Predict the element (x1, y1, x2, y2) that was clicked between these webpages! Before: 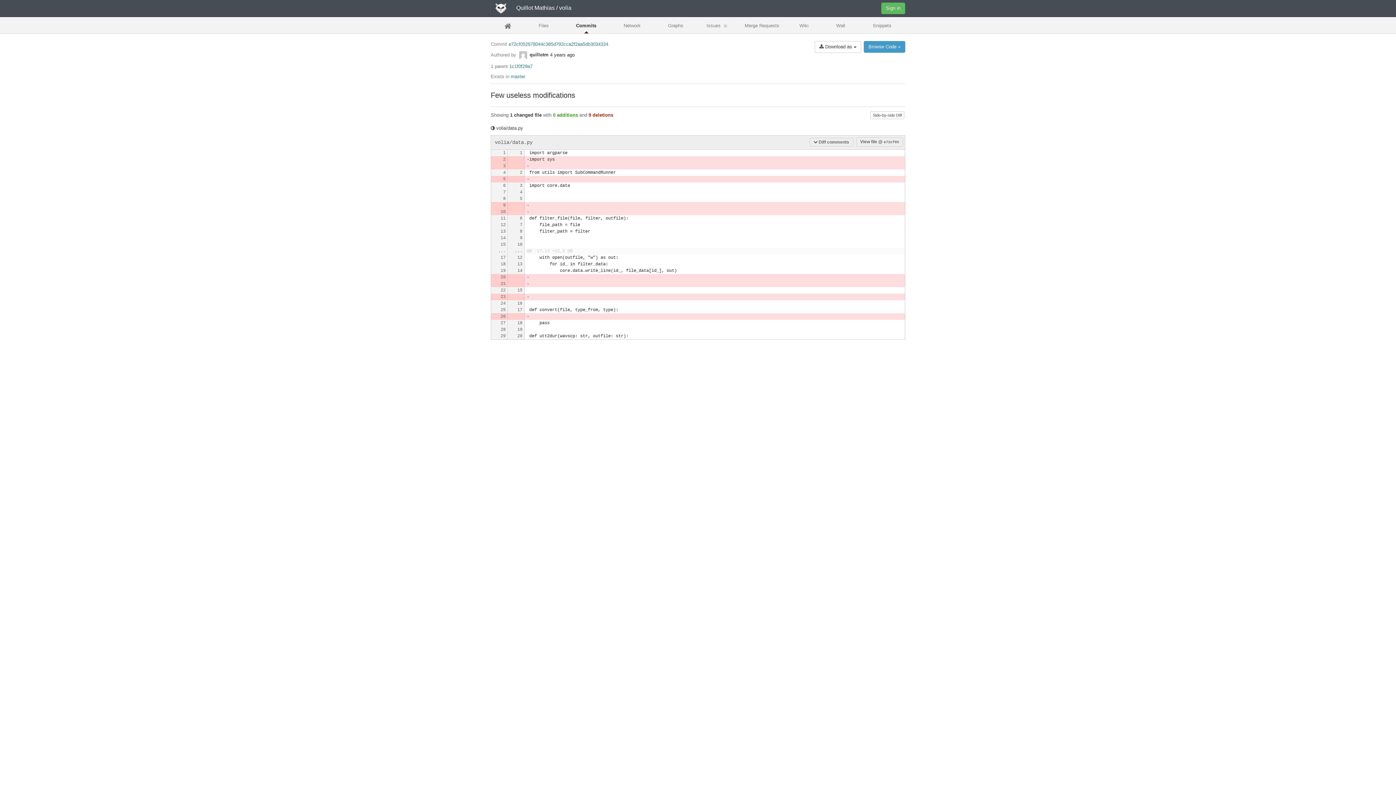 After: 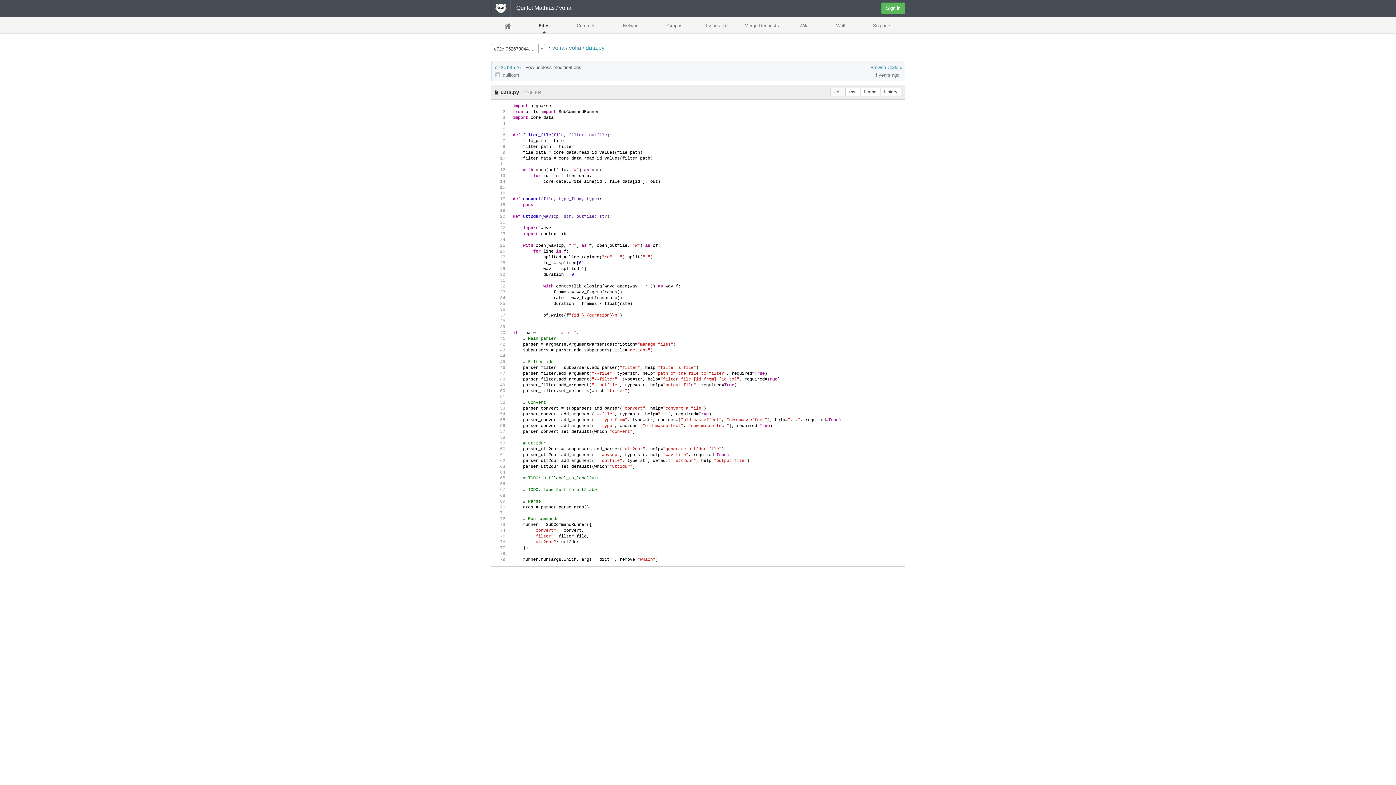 Action: label: View file @ e72cf05 bbox: (856, 137, 903, 146)